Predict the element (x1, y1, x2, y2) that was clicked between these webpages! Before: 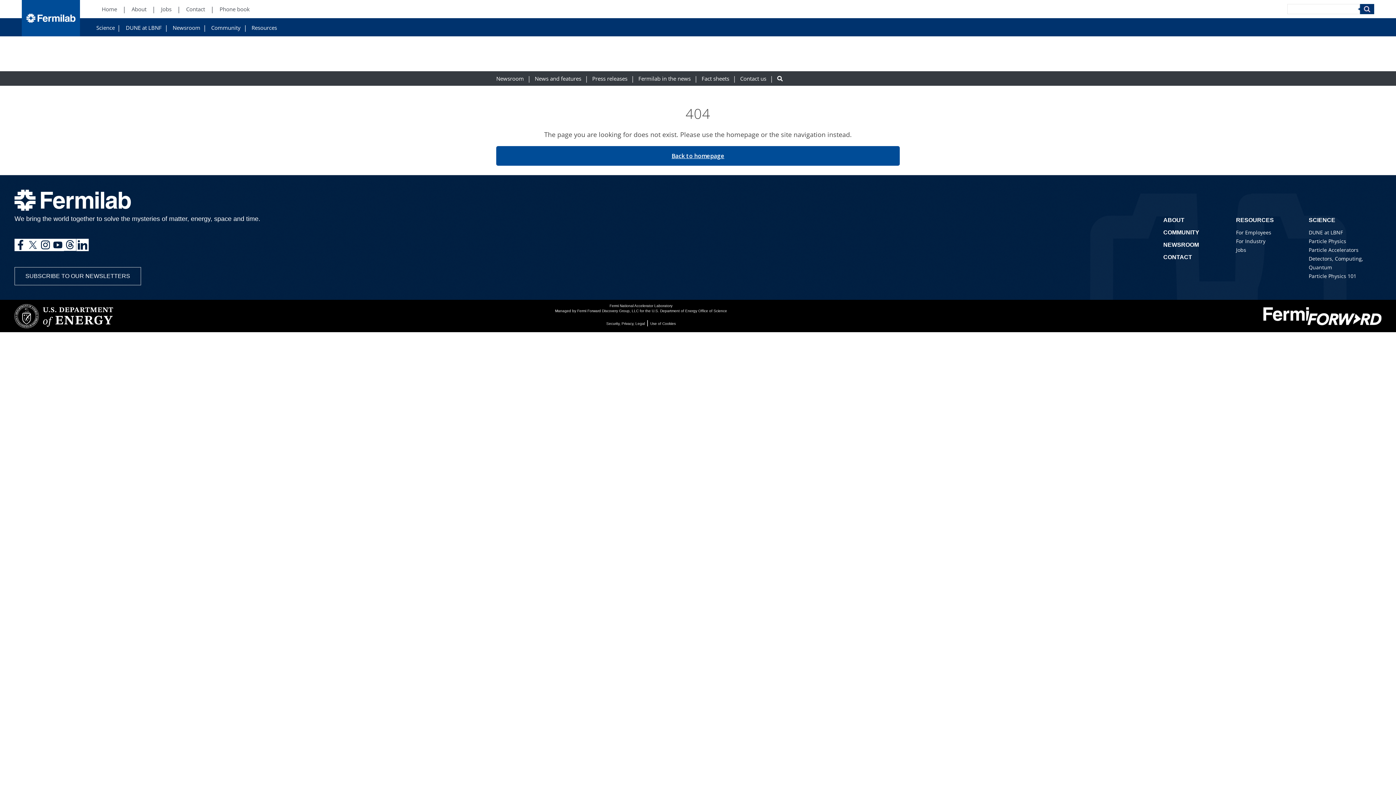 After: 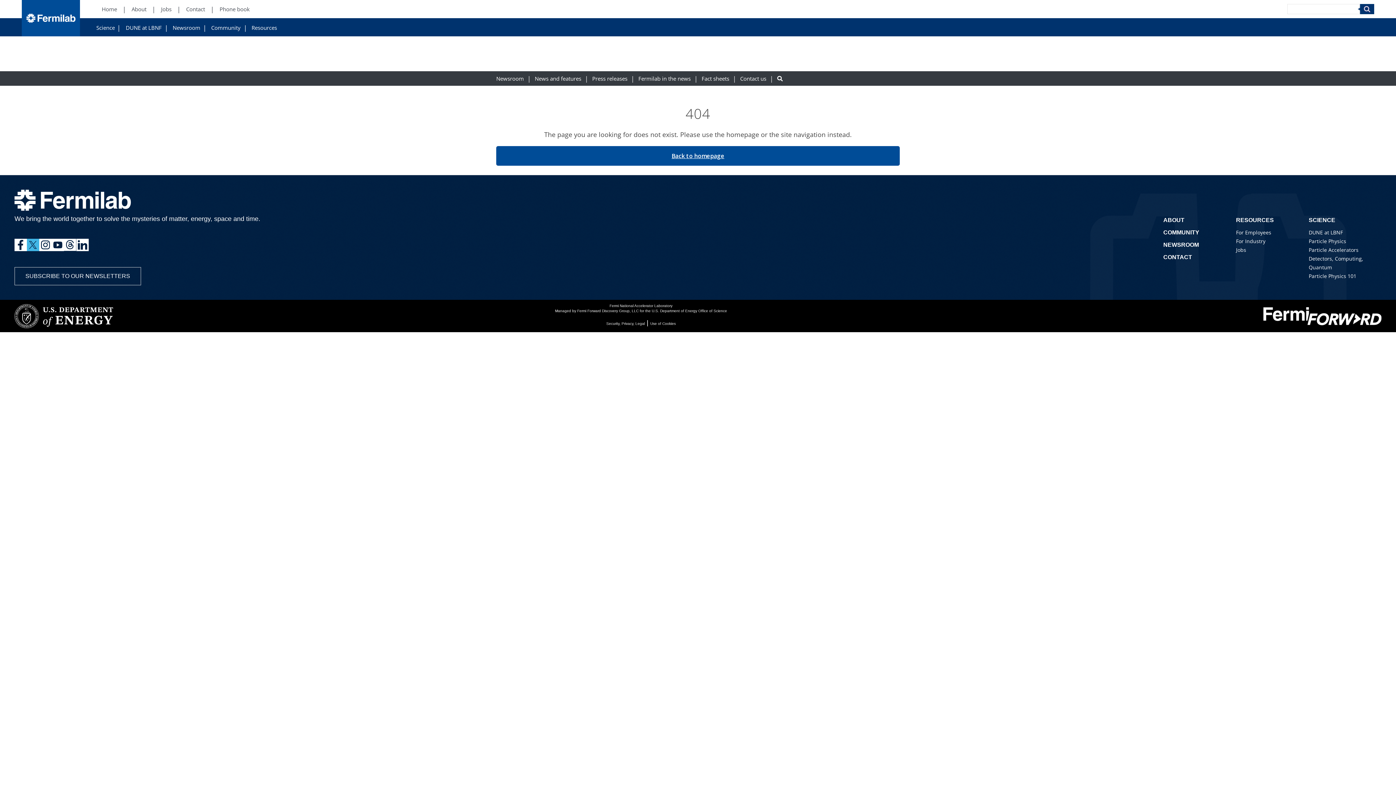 Action: bbox: (26, 239, 39, 251)